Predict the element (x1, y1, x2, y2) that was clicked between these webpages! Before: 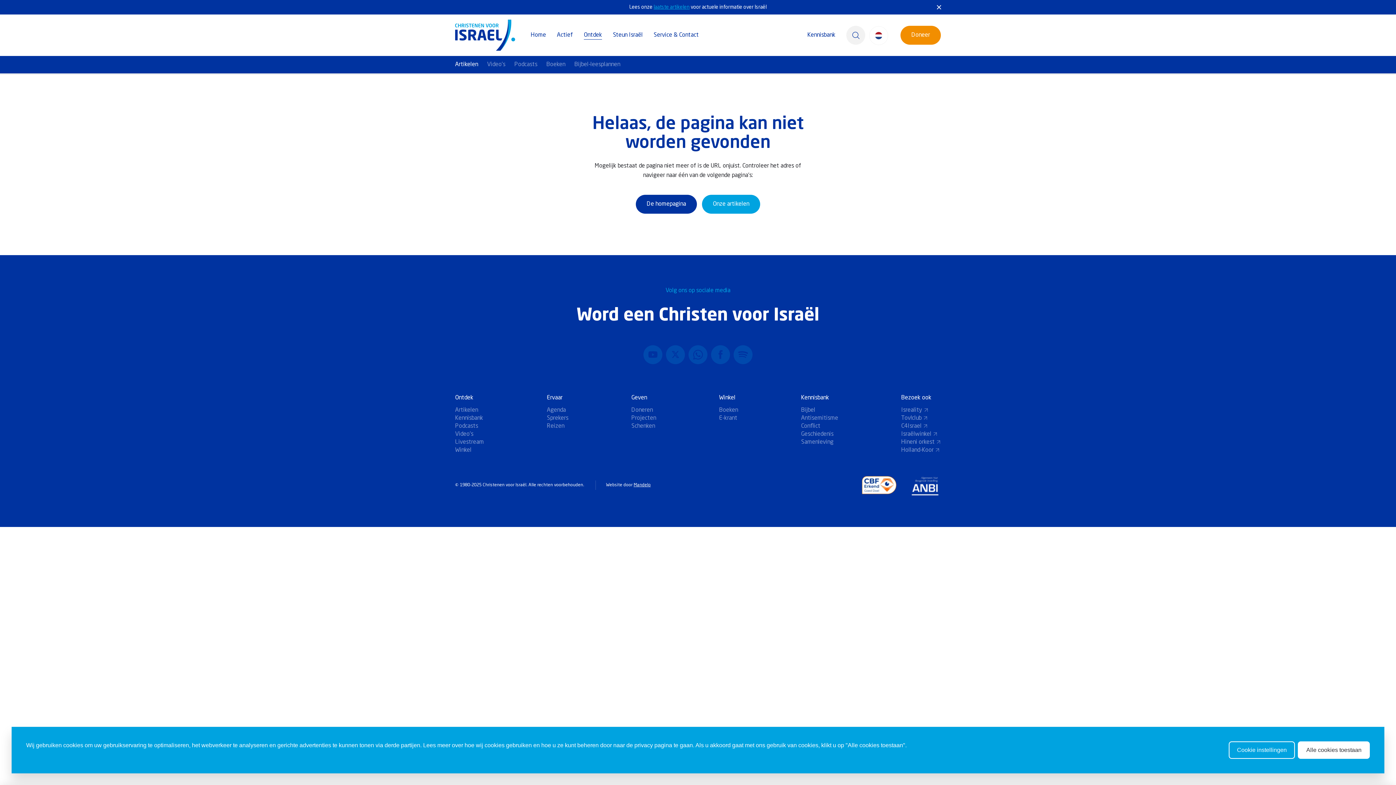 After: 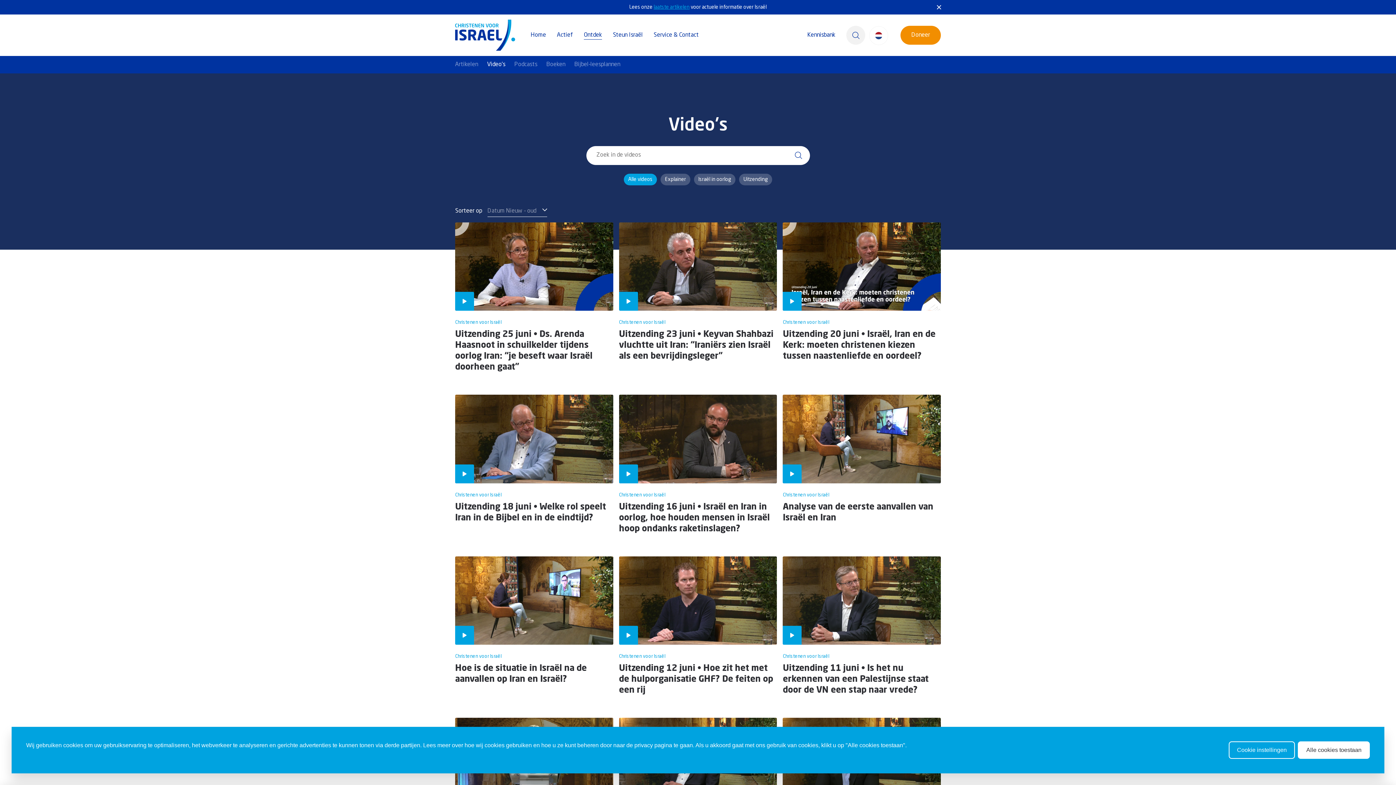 Action: label: Video's bbox: (487, 60, 514, 69)